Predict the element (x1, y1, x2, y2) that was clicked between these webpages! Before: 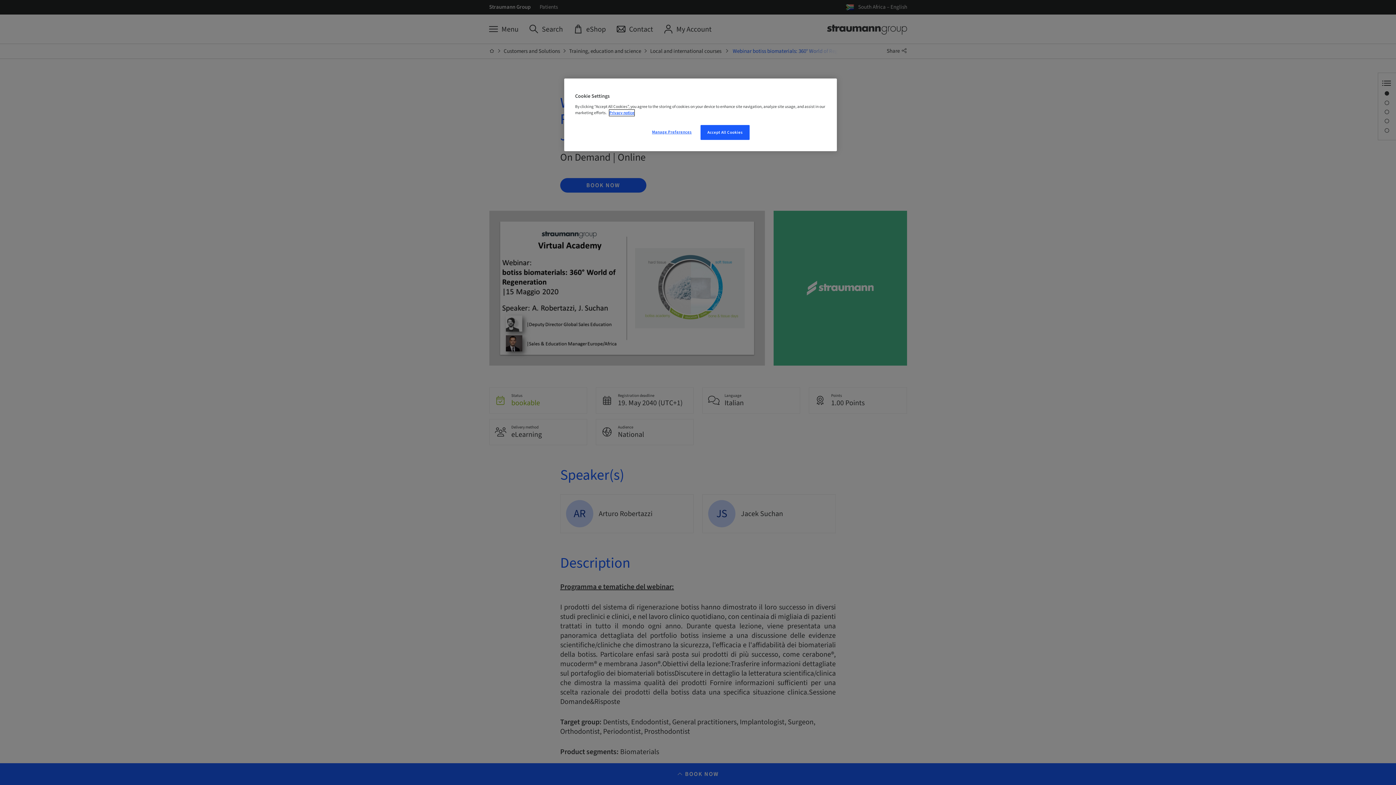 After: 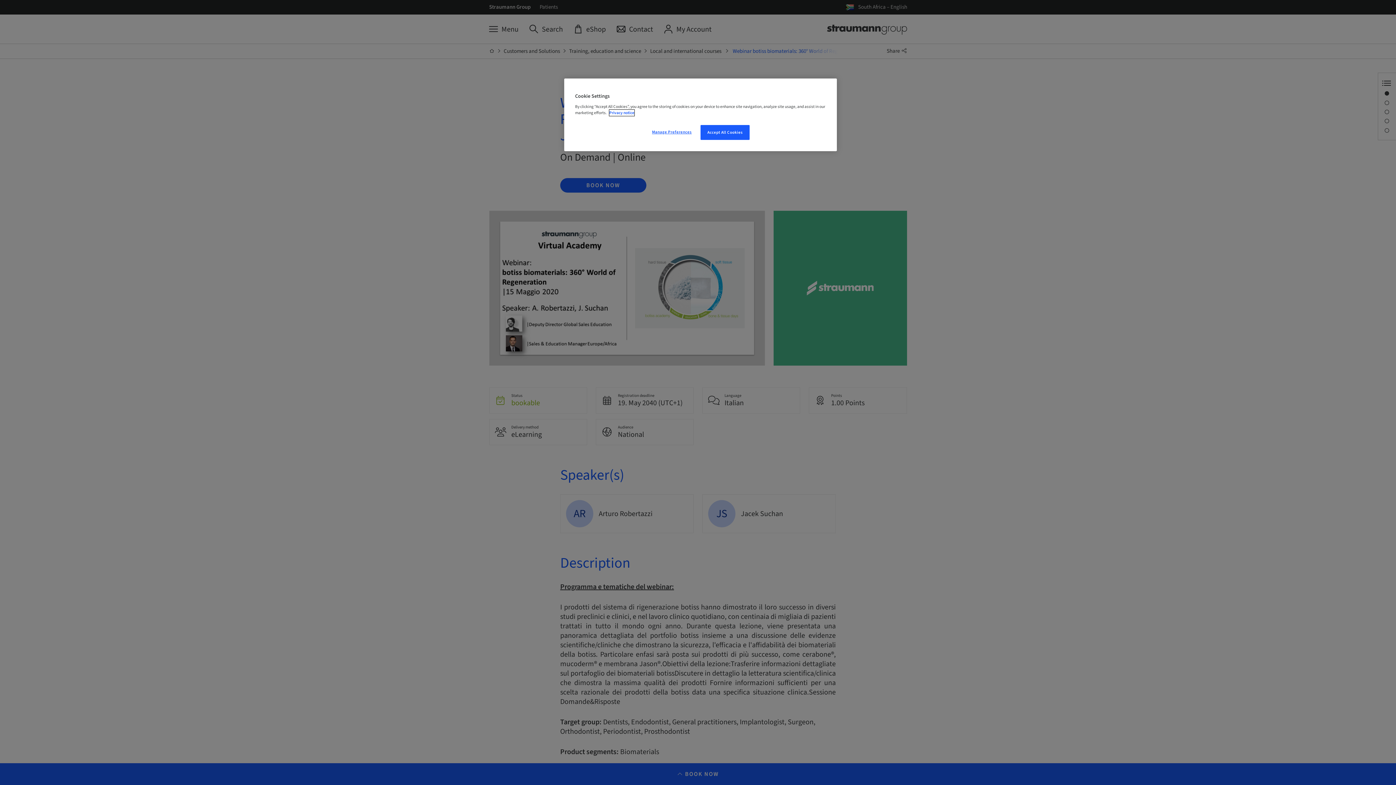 Action: label: More information about your privacy, opens in a new tab bbox: (609, 109, 634, 116)